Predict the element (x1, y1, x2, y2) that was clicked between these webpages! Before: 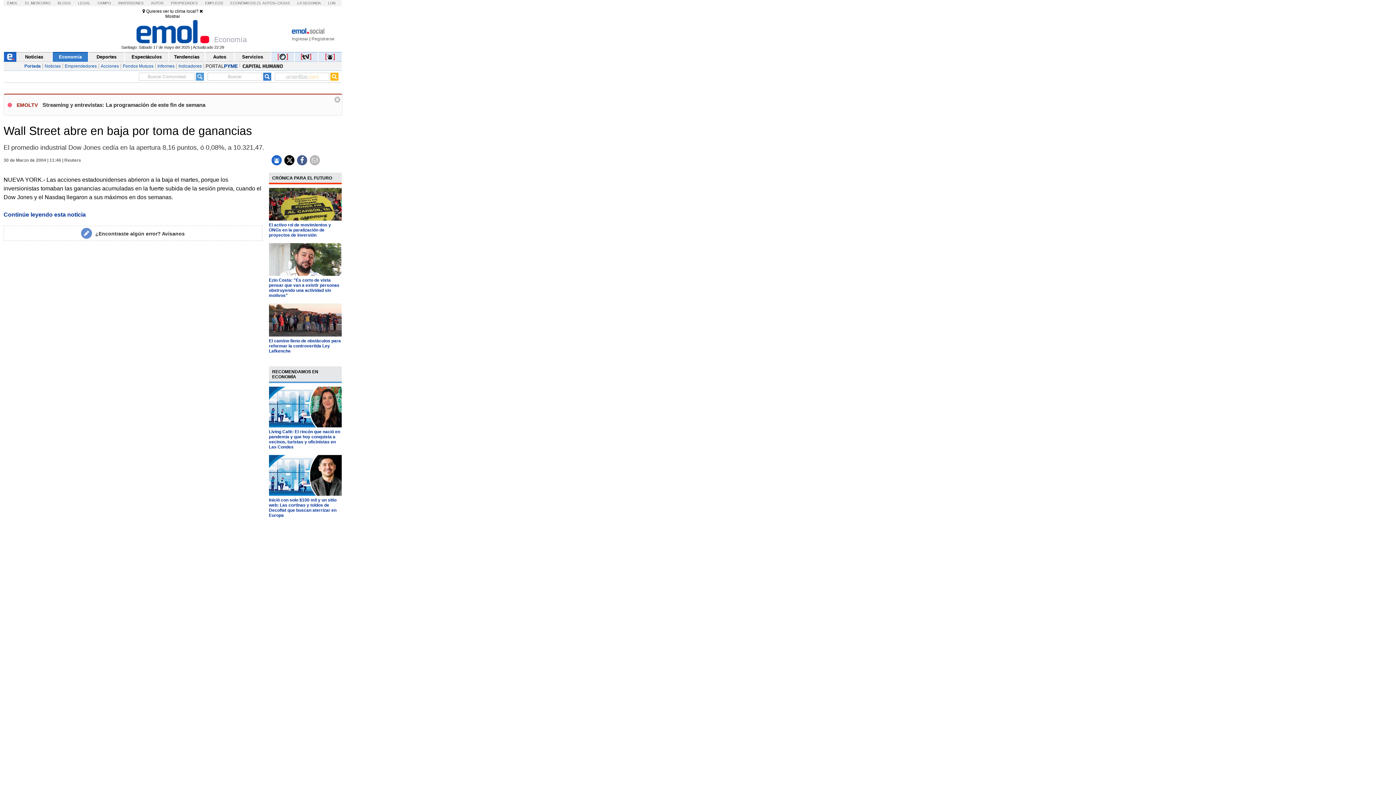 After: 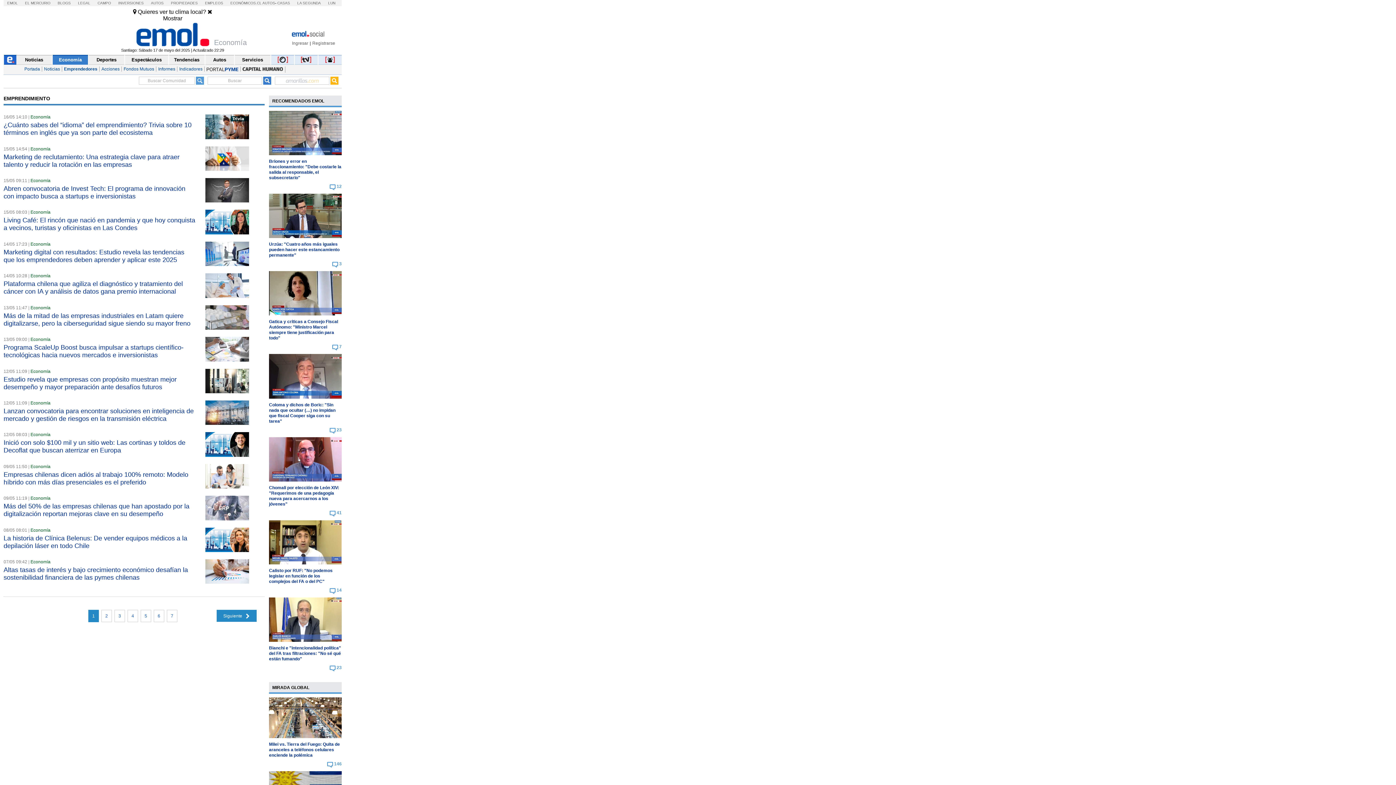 Action: bbox: (62, 63, 98, 68) label: Emprendedores